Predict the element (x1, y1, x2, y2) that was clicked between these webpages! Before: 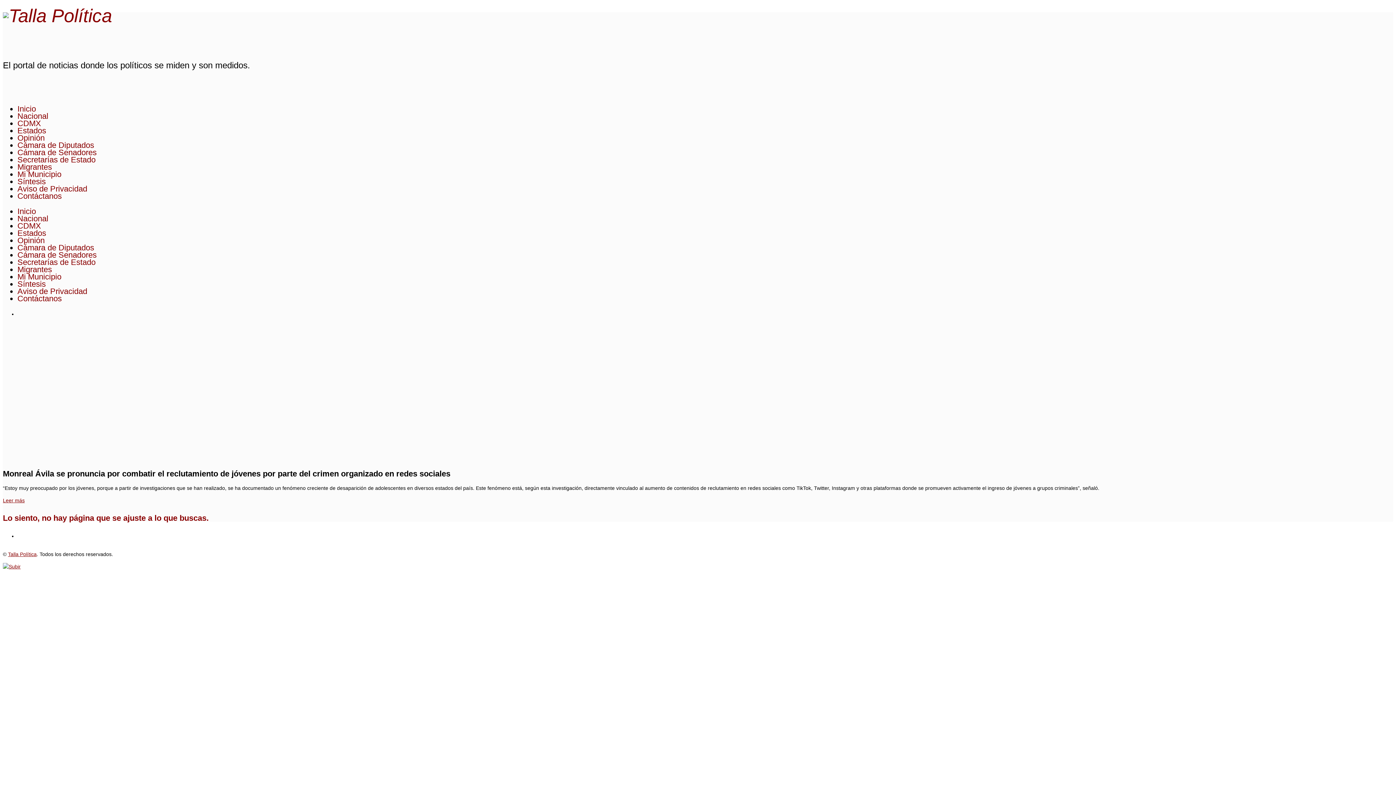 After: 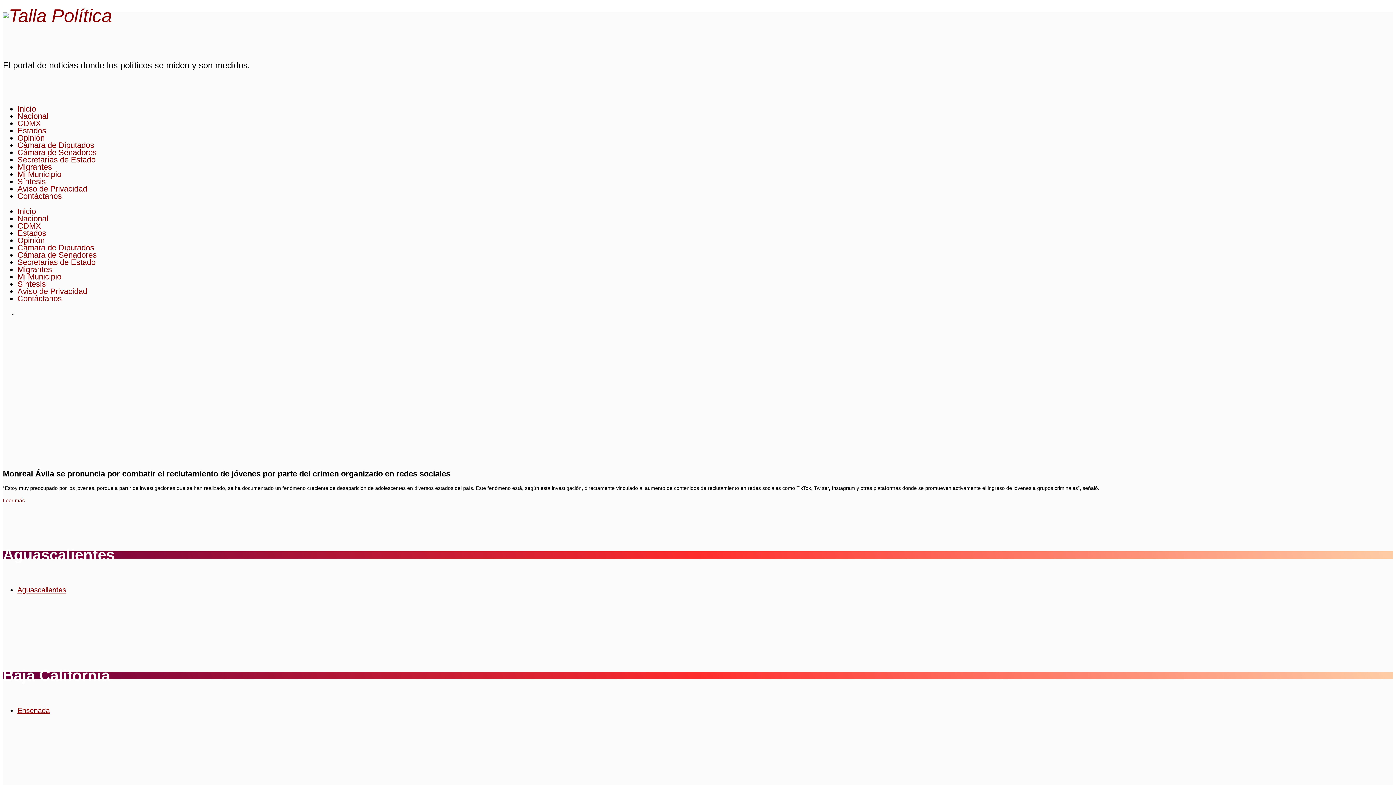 Action: label: Mi Municipio bbox: (17, 169, 61, 179)